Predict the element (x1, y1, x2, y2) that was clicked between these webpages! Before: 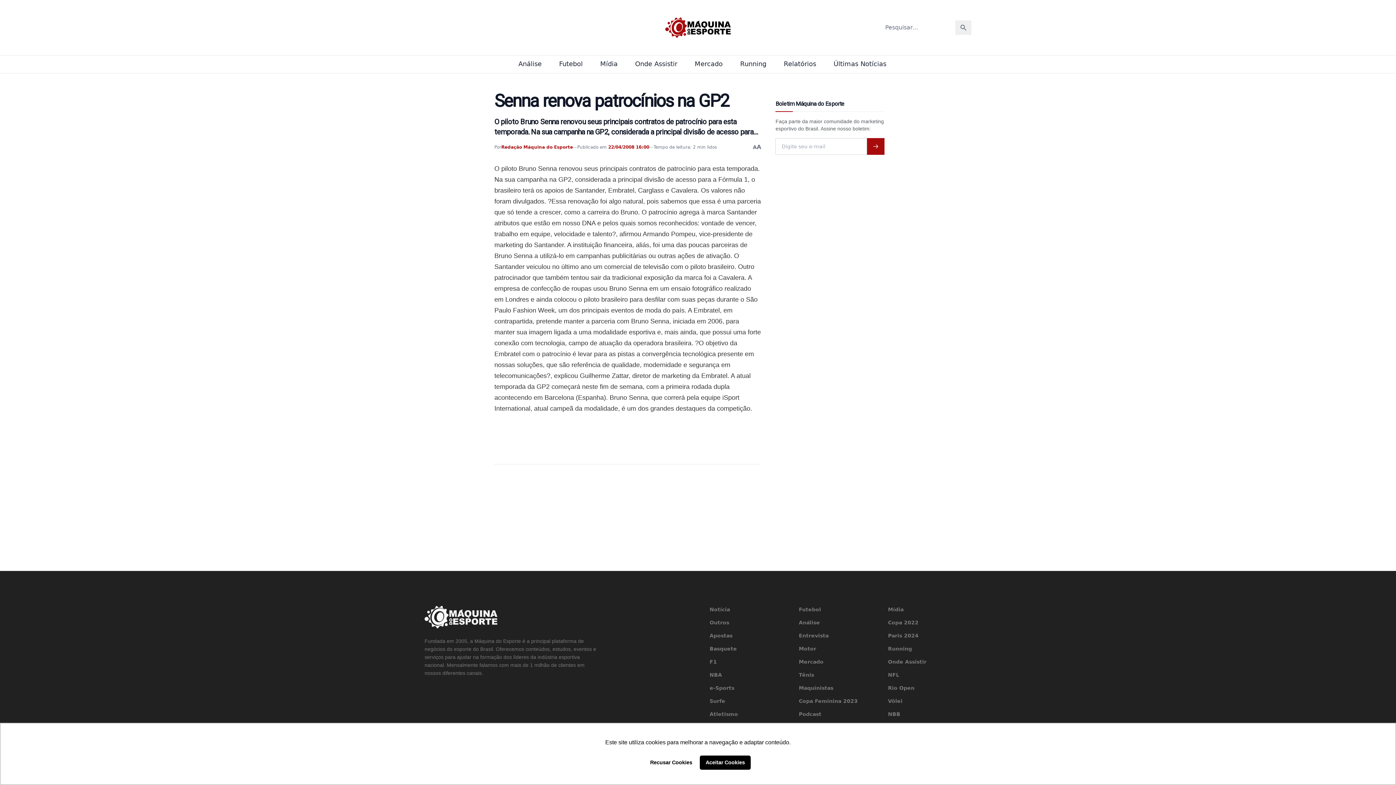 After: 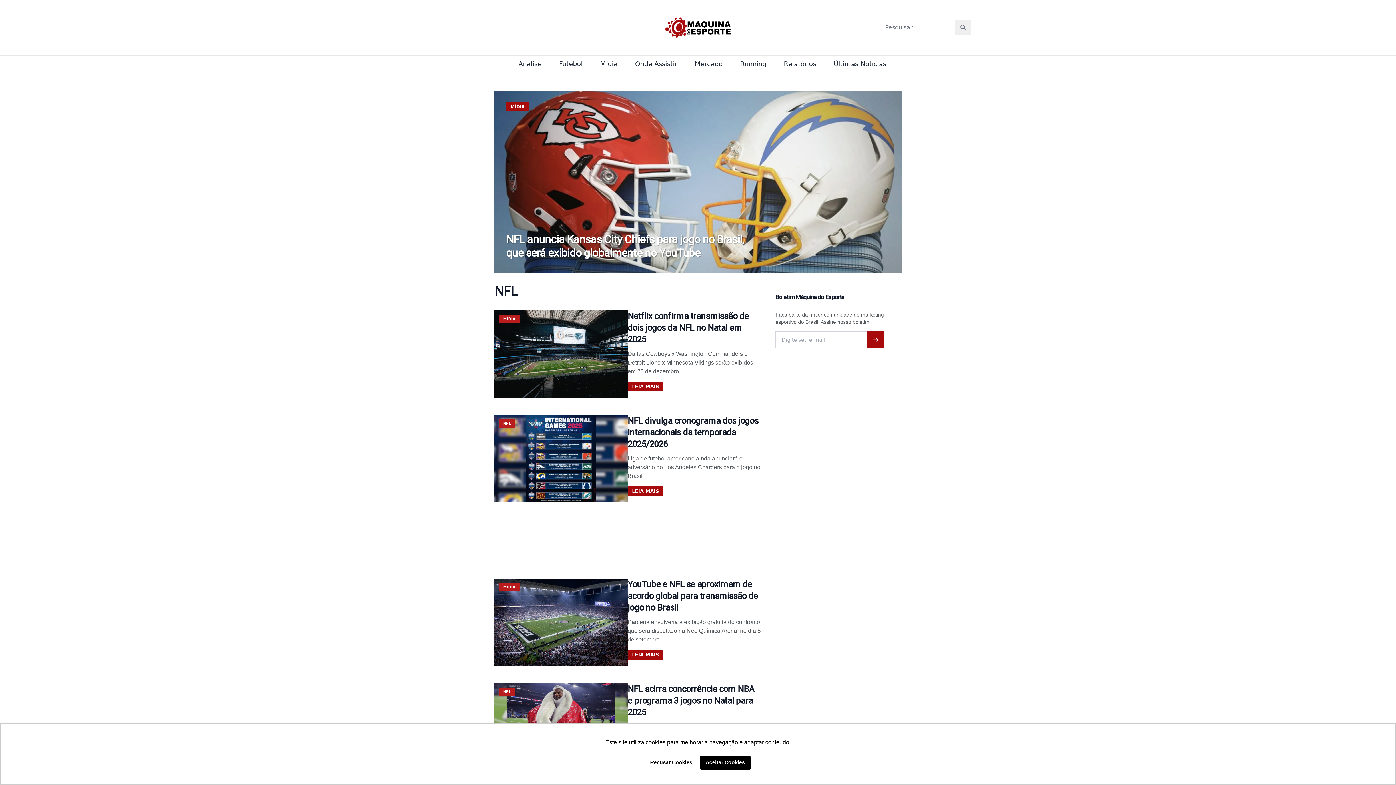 Action: bbox: (888, 671, 971, 678) label: NFL